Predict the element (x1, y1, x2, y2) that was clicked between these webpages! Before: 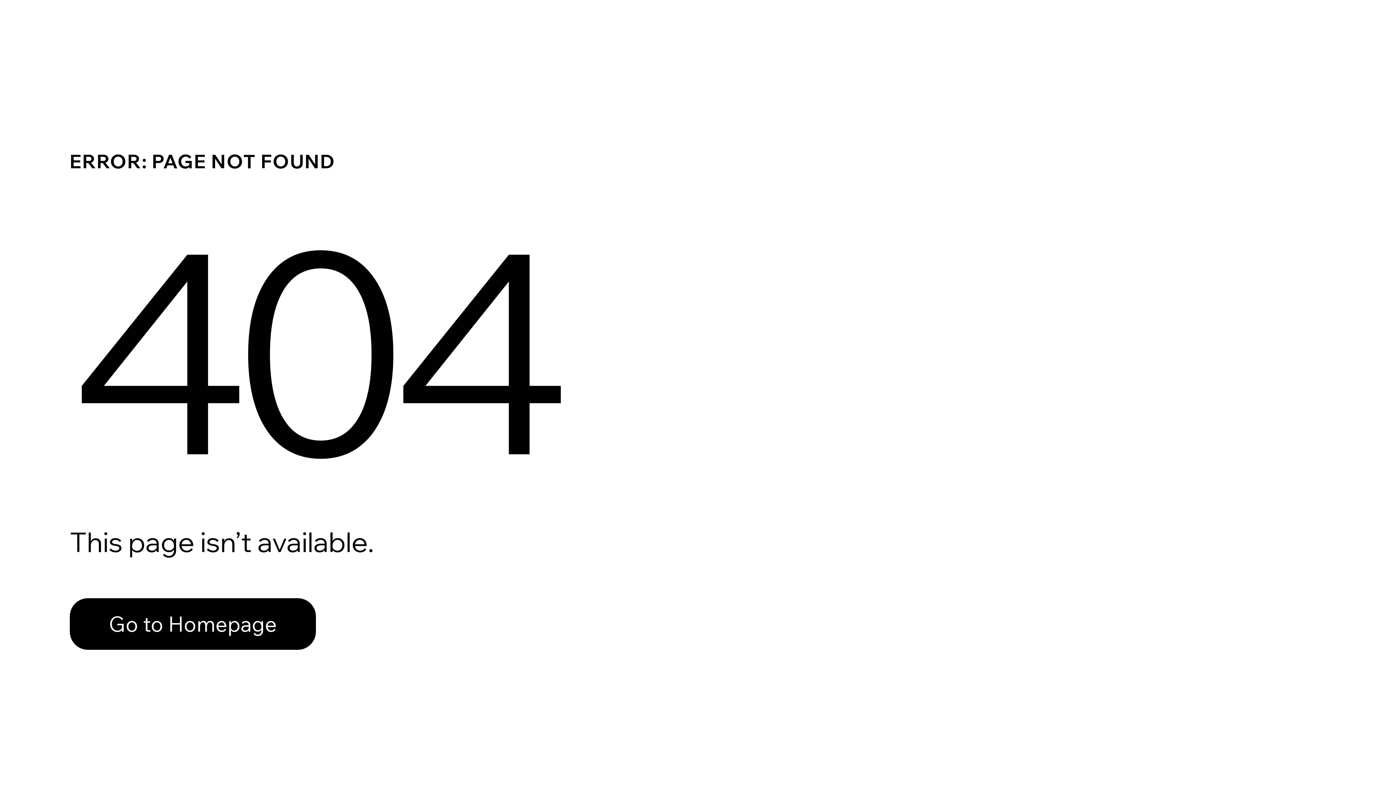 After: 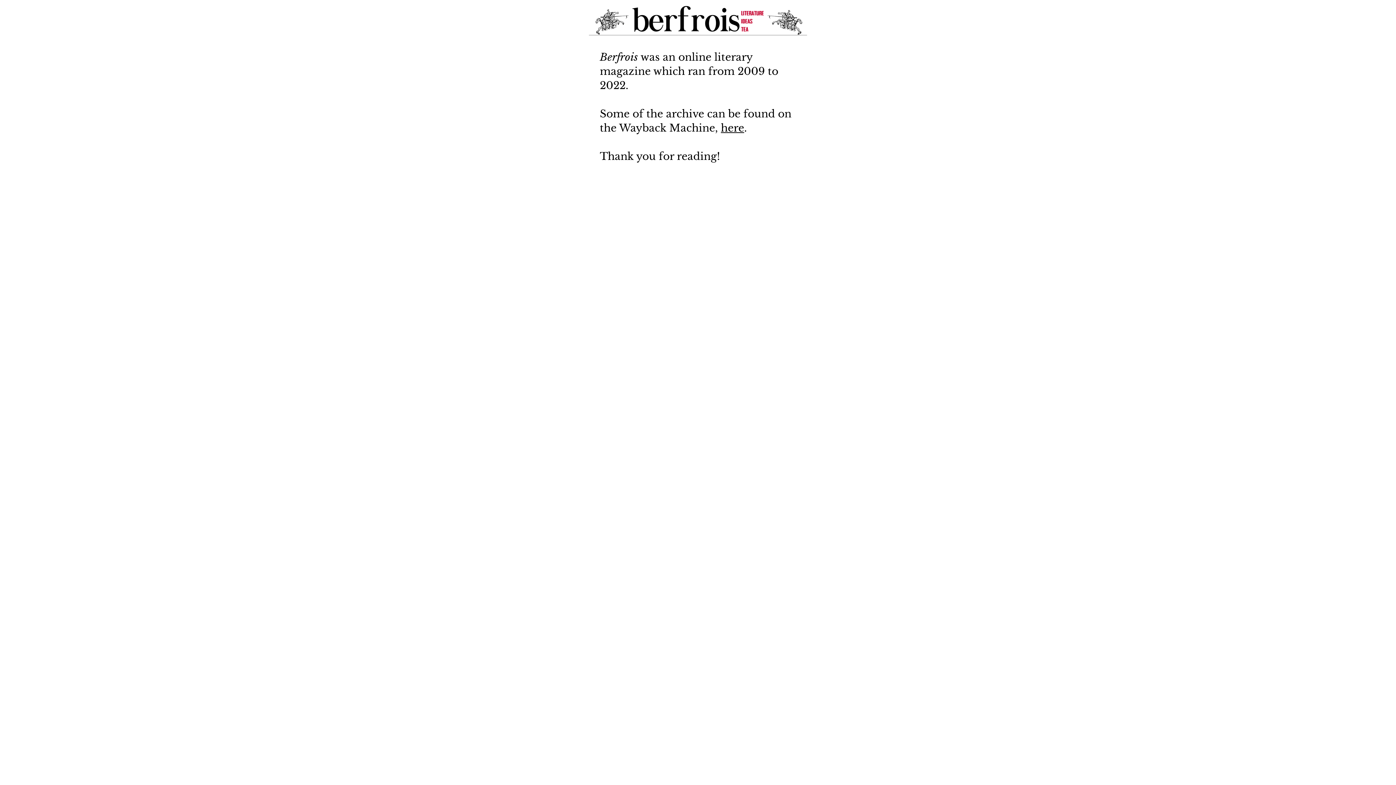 Action: label: Go to Homepage bbox: (69, 582, 768, 659)